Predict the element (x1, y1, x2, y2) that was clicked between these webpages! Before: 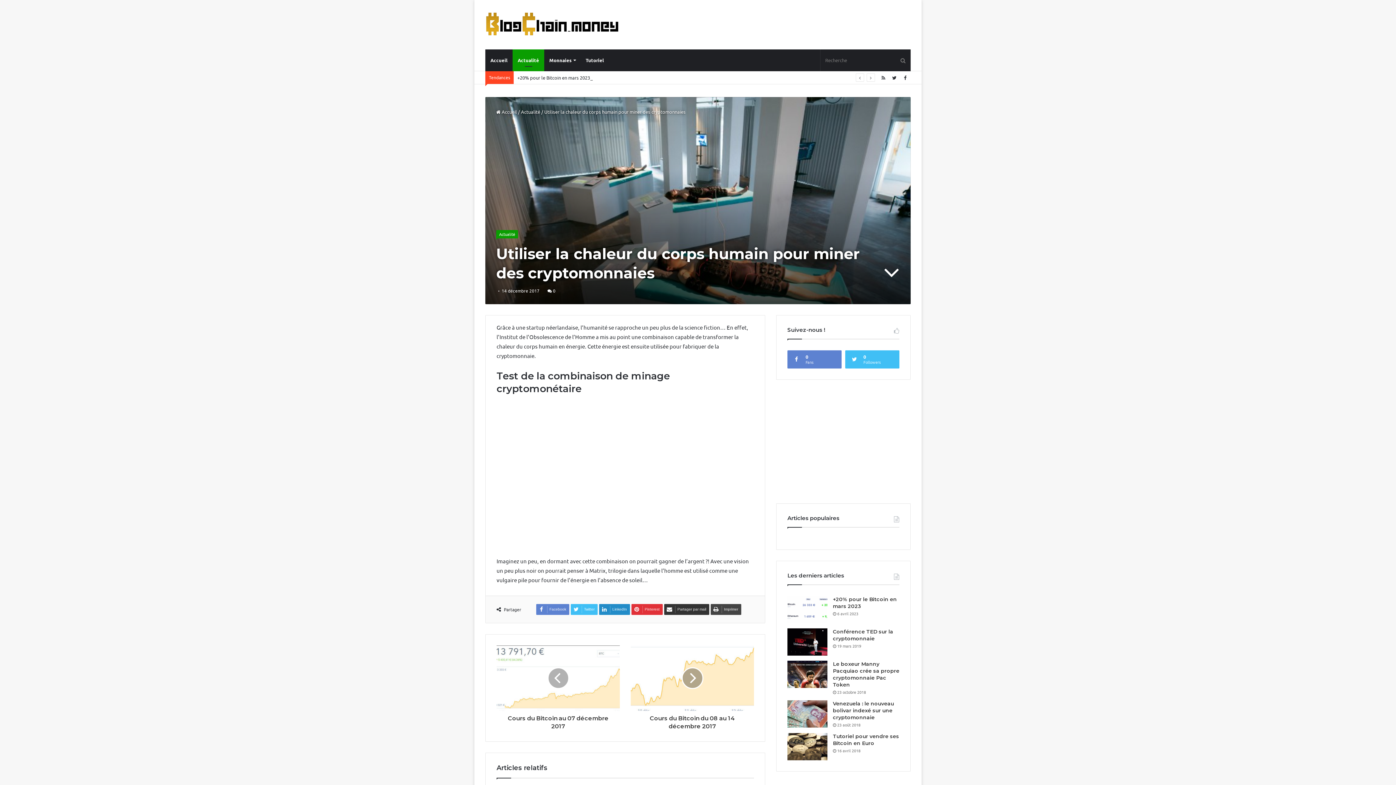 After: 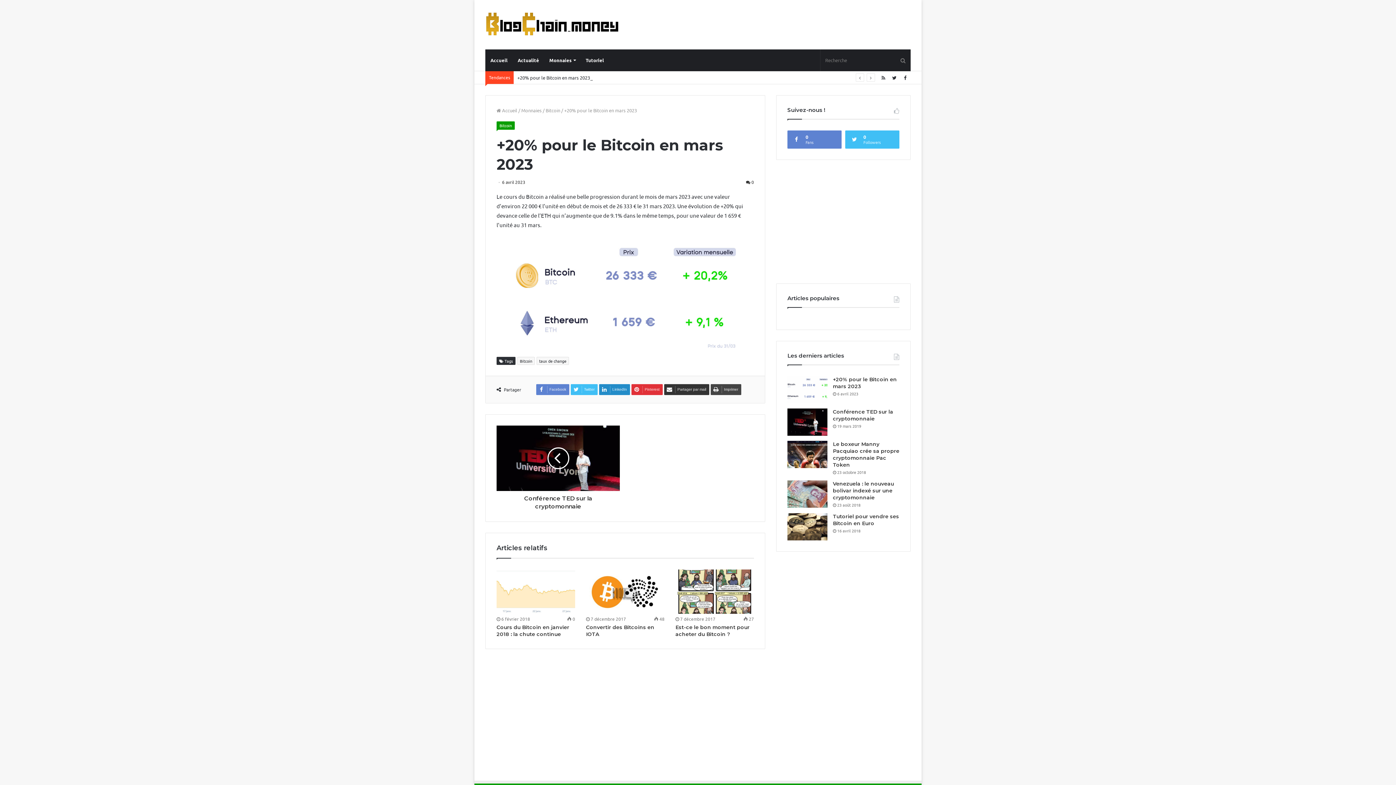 Action: bbox: (787, 596, 827, 623)